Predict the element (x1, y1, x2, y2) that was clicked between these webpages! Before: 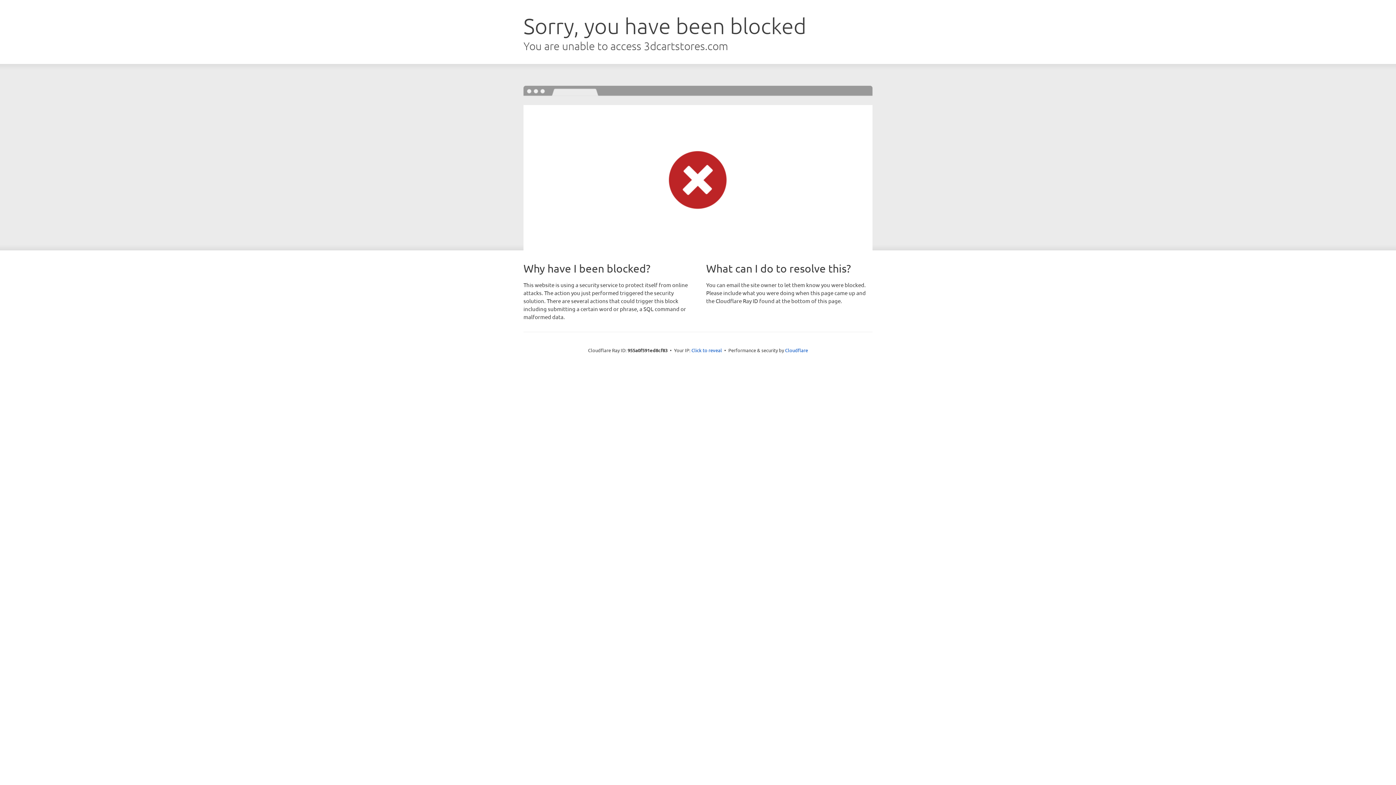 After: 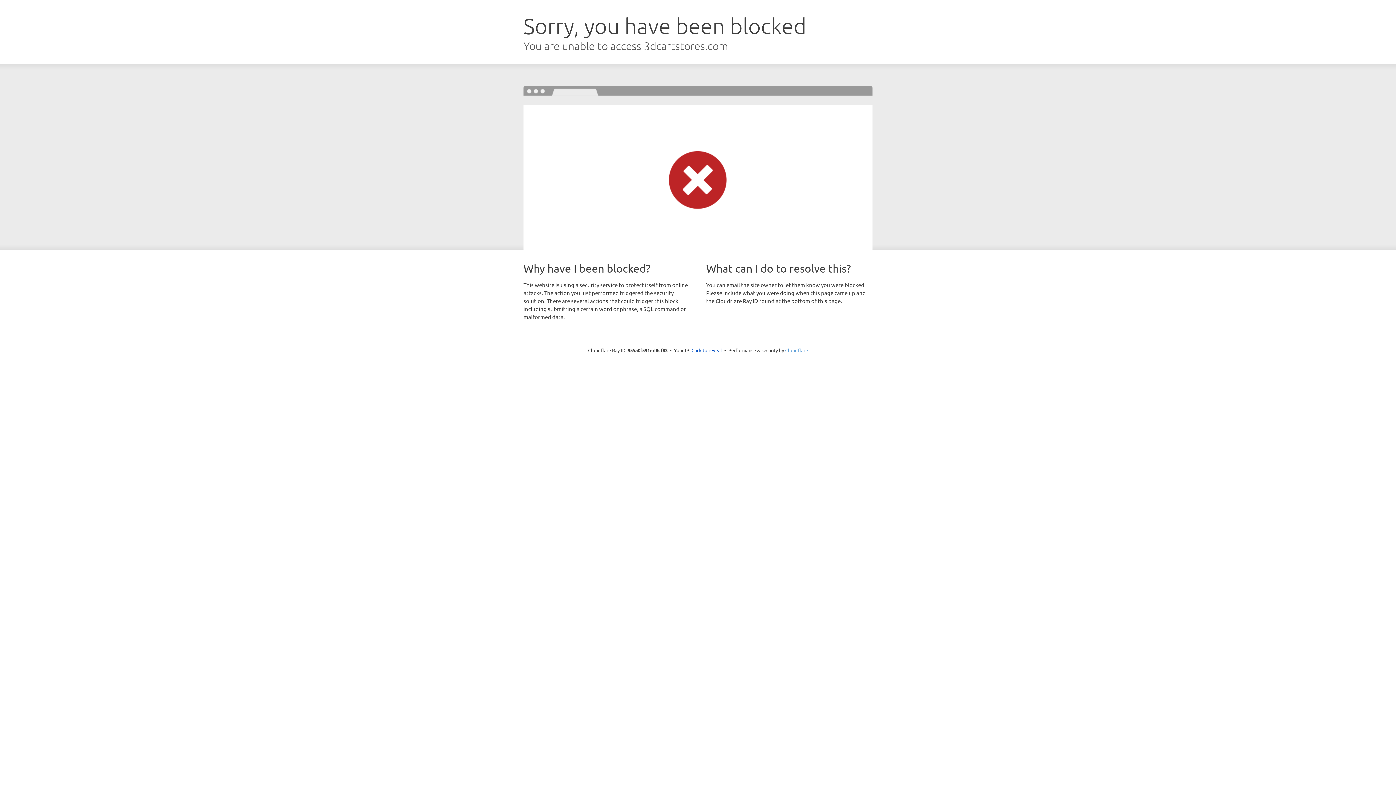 Action: label: Cloudflare bbox: (785, 347, 808, 353)